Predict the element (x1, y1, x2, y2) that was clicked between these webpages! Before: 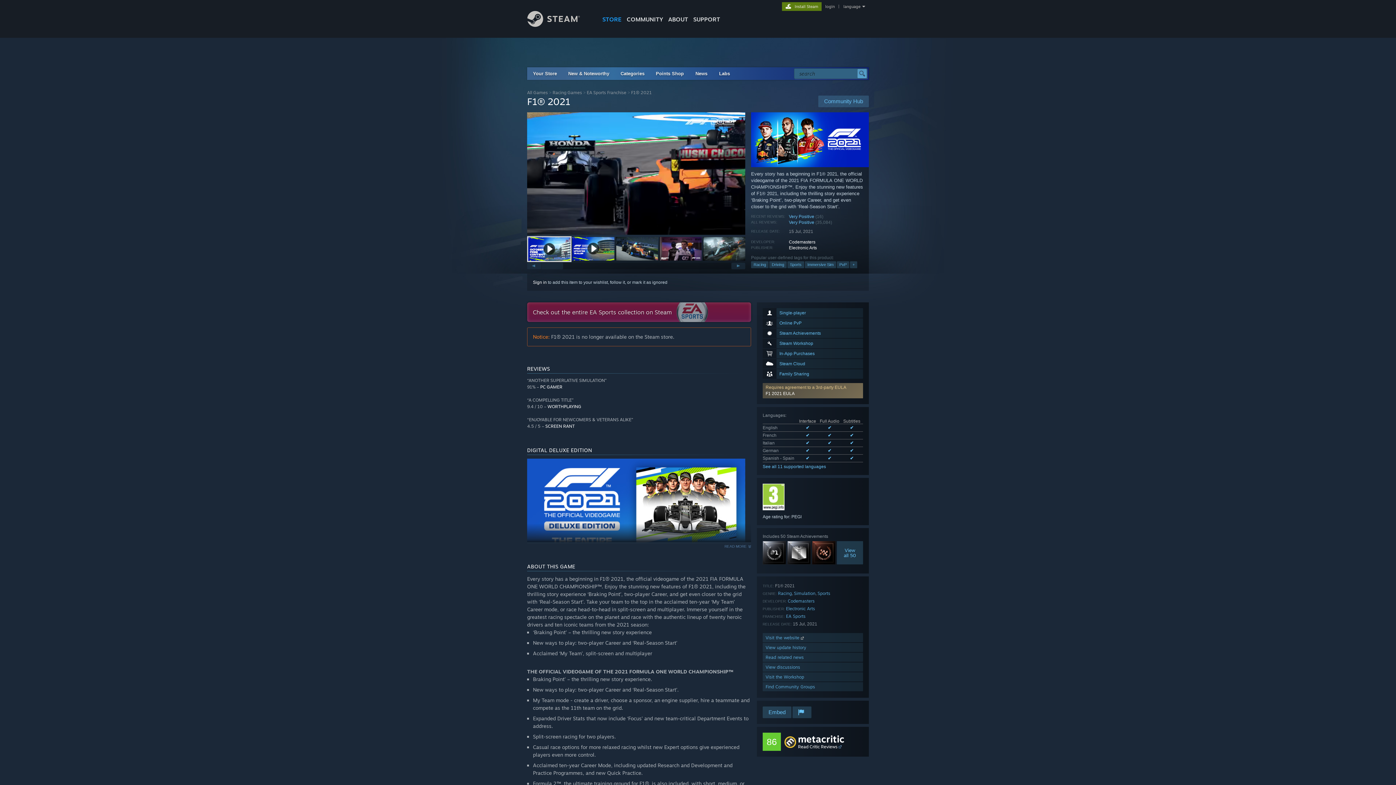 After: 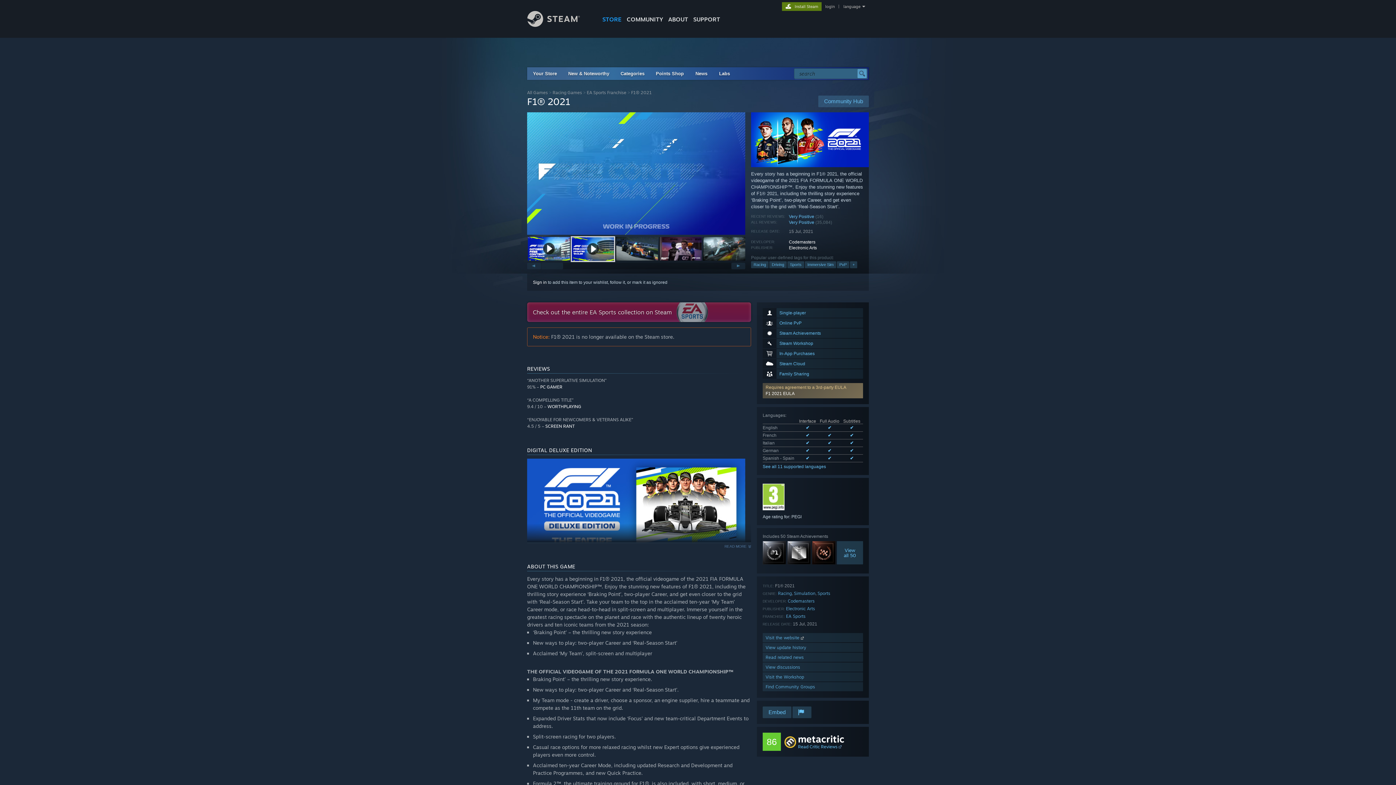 Action: label: Read Critic Reviews bbox: (798, 744, 837, 749)